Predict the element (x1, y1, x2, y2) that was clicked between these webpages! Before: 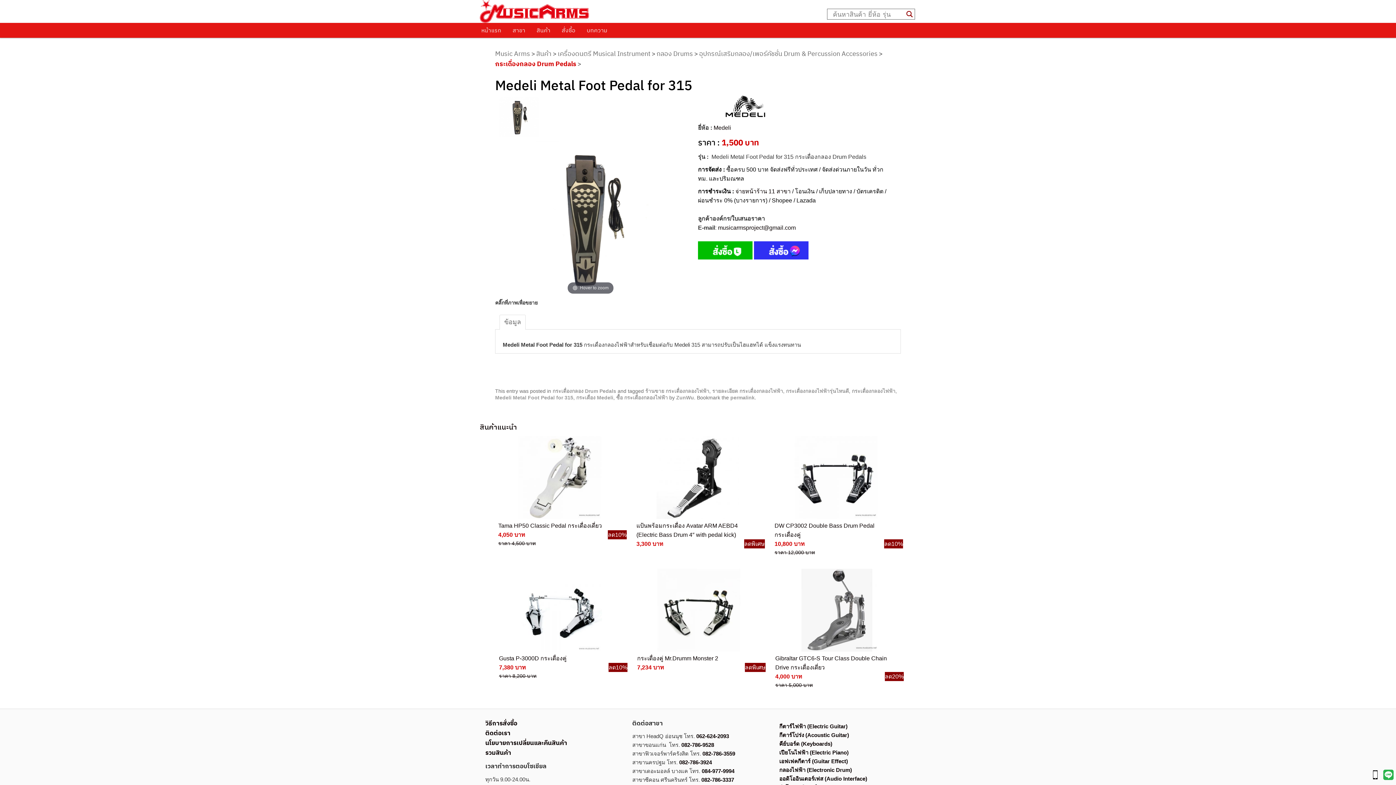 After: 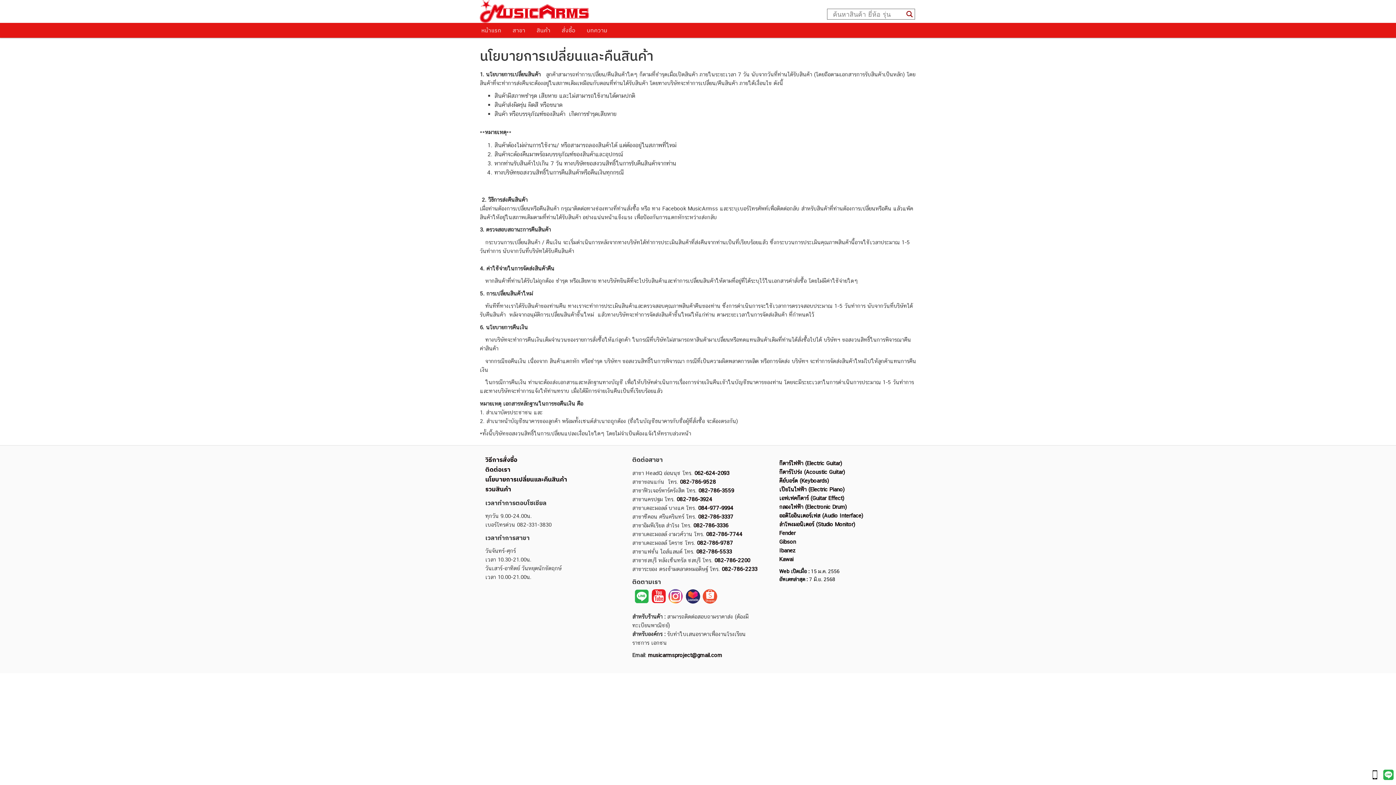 Action: bbox: (485, 739, 567, 747) label: นโยบายการเปลี่ยนและคืนสินค้า